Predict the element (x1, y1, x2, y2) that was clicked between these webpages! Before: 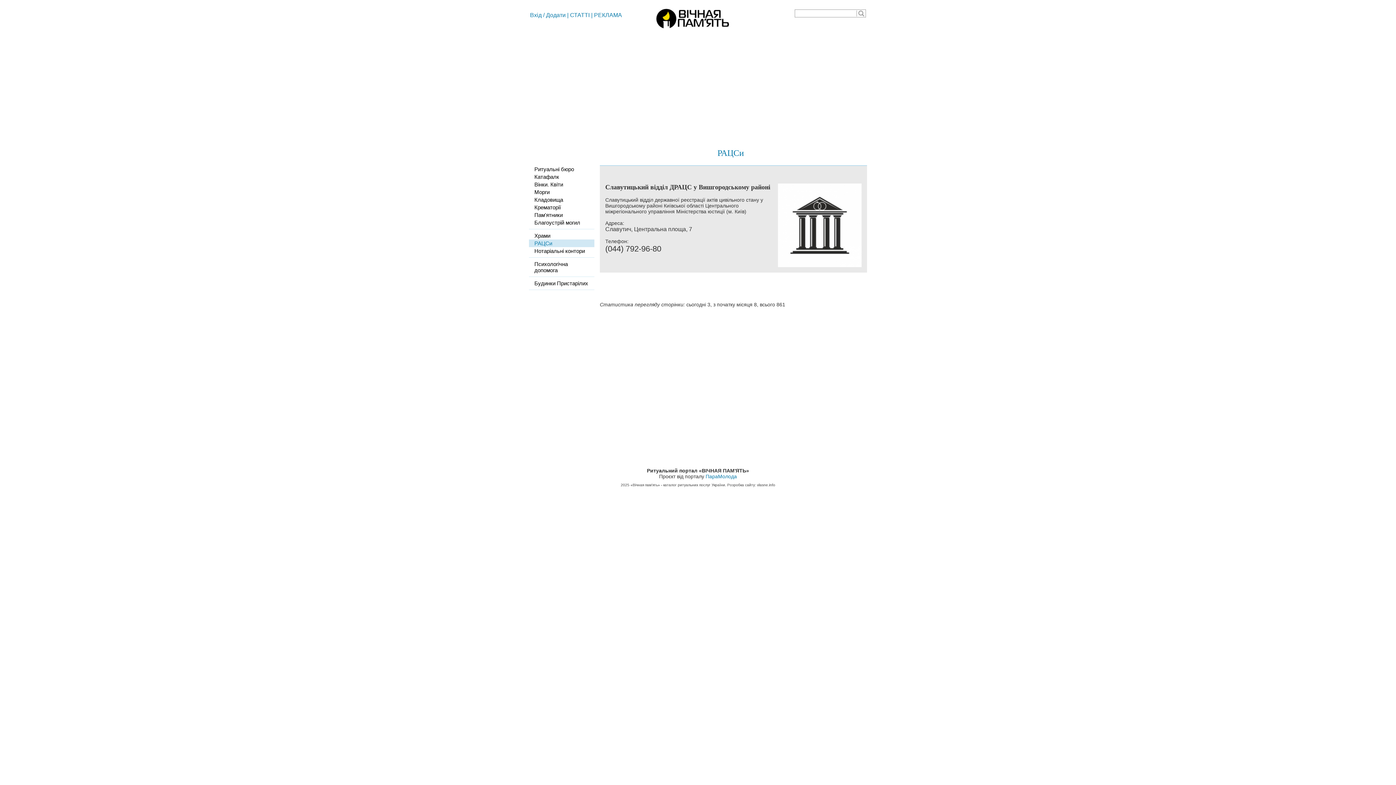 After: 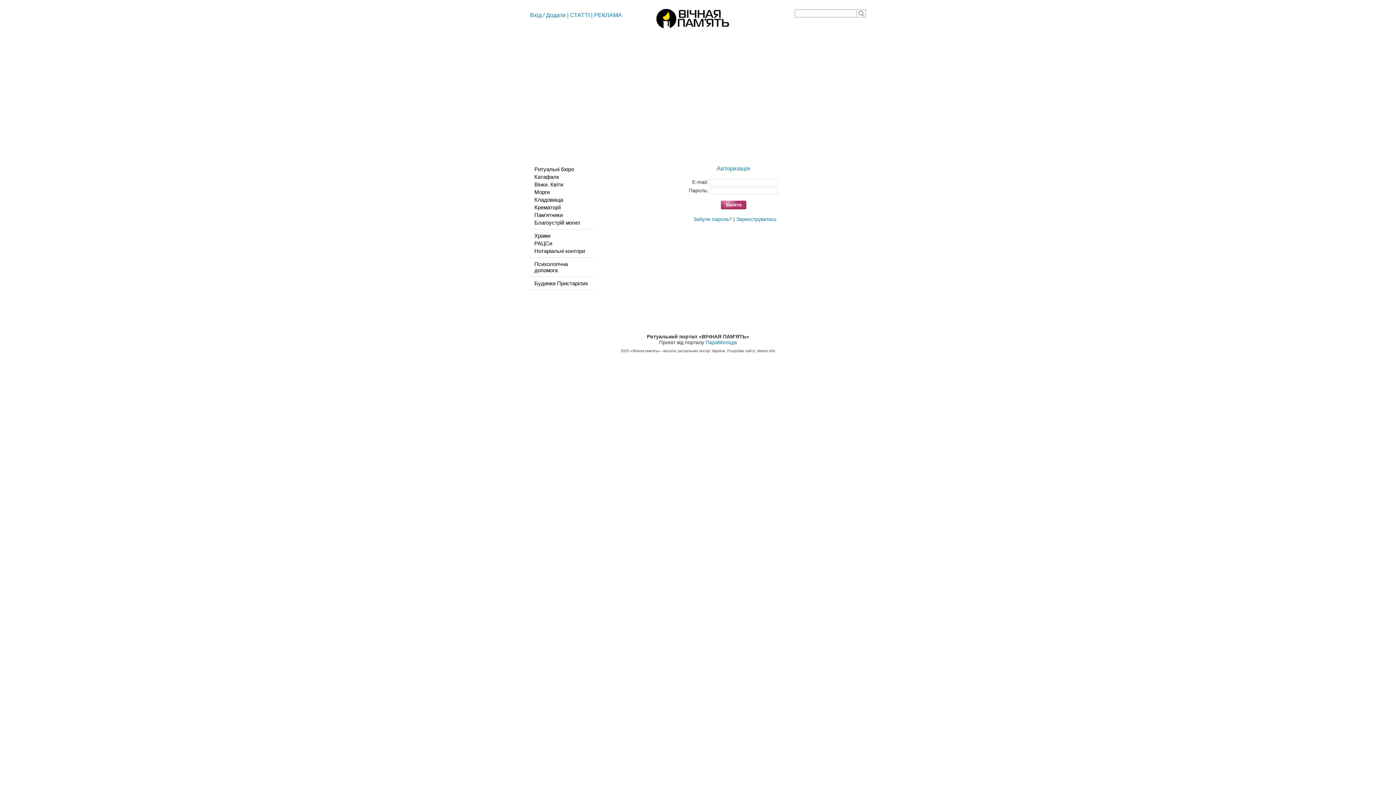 Action: bbox: (530, 12, 541, 18) label: Вхід